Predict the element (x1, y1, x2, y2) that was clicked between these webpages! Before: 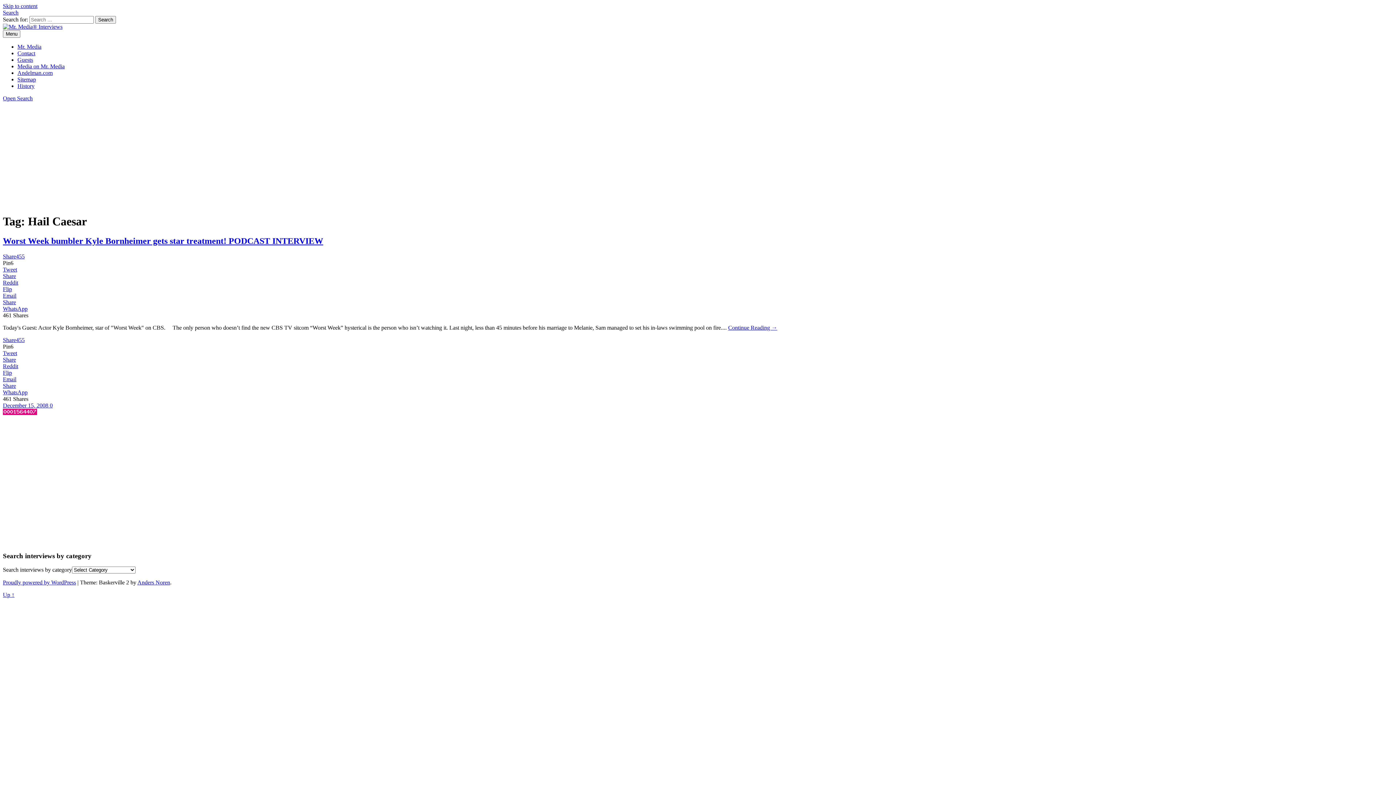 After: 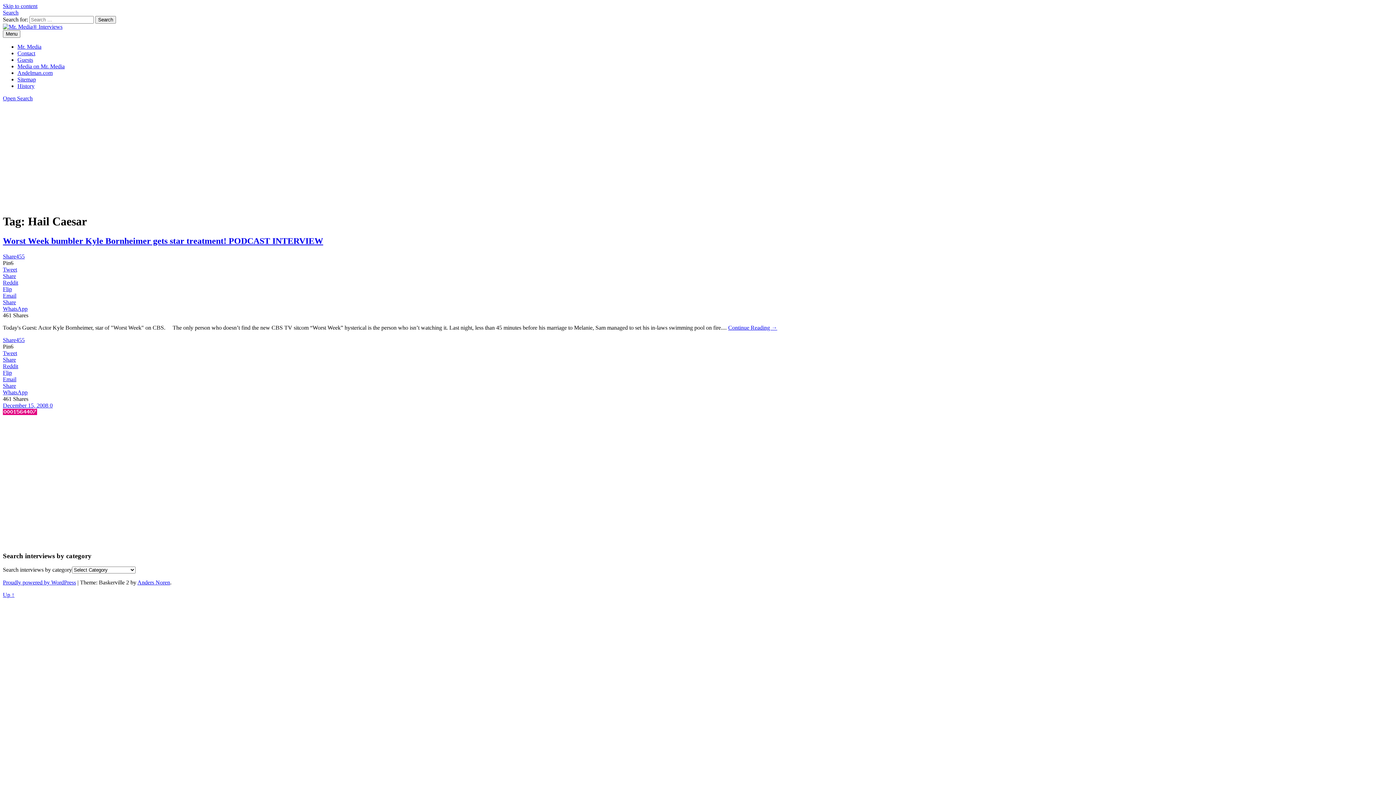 Action: label: Share455 bbox: (2, 337, 24, 343)